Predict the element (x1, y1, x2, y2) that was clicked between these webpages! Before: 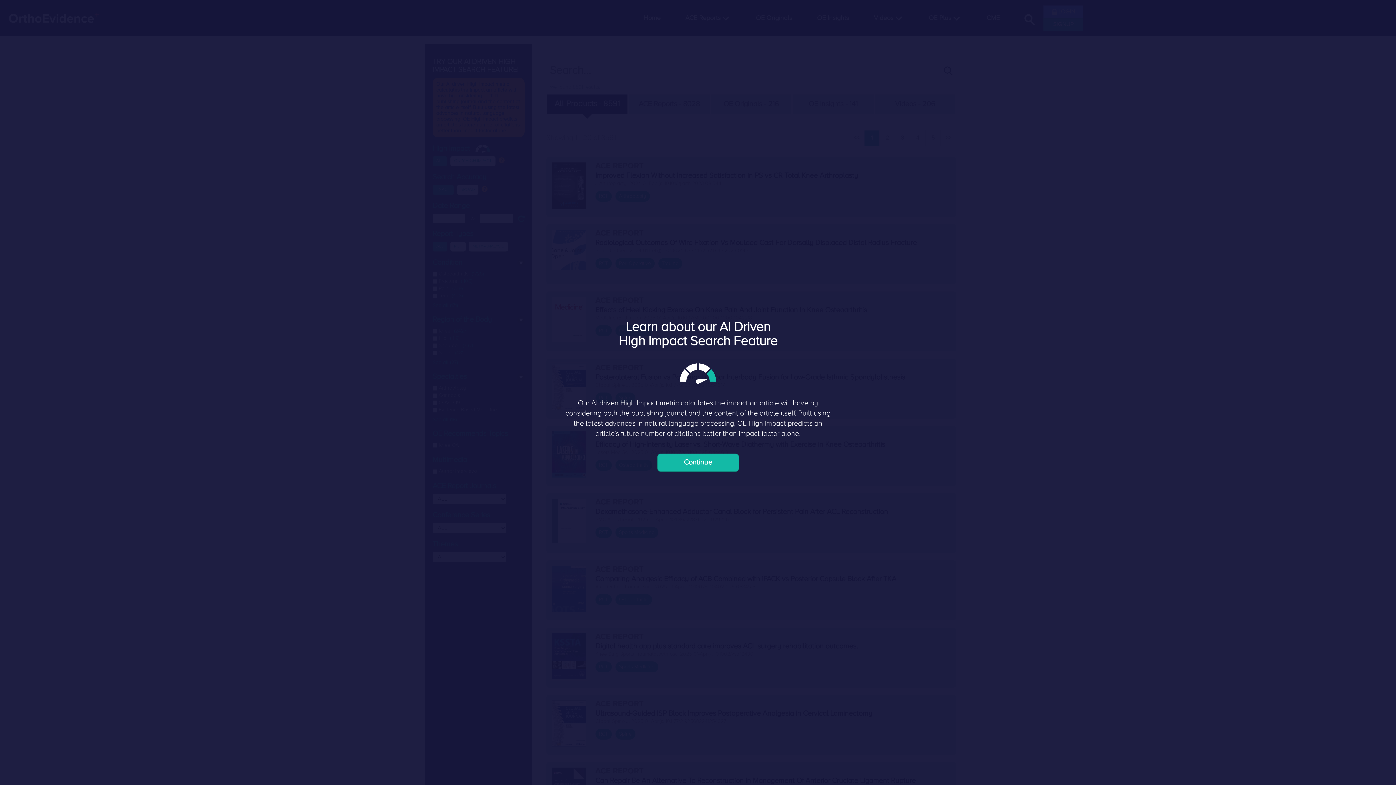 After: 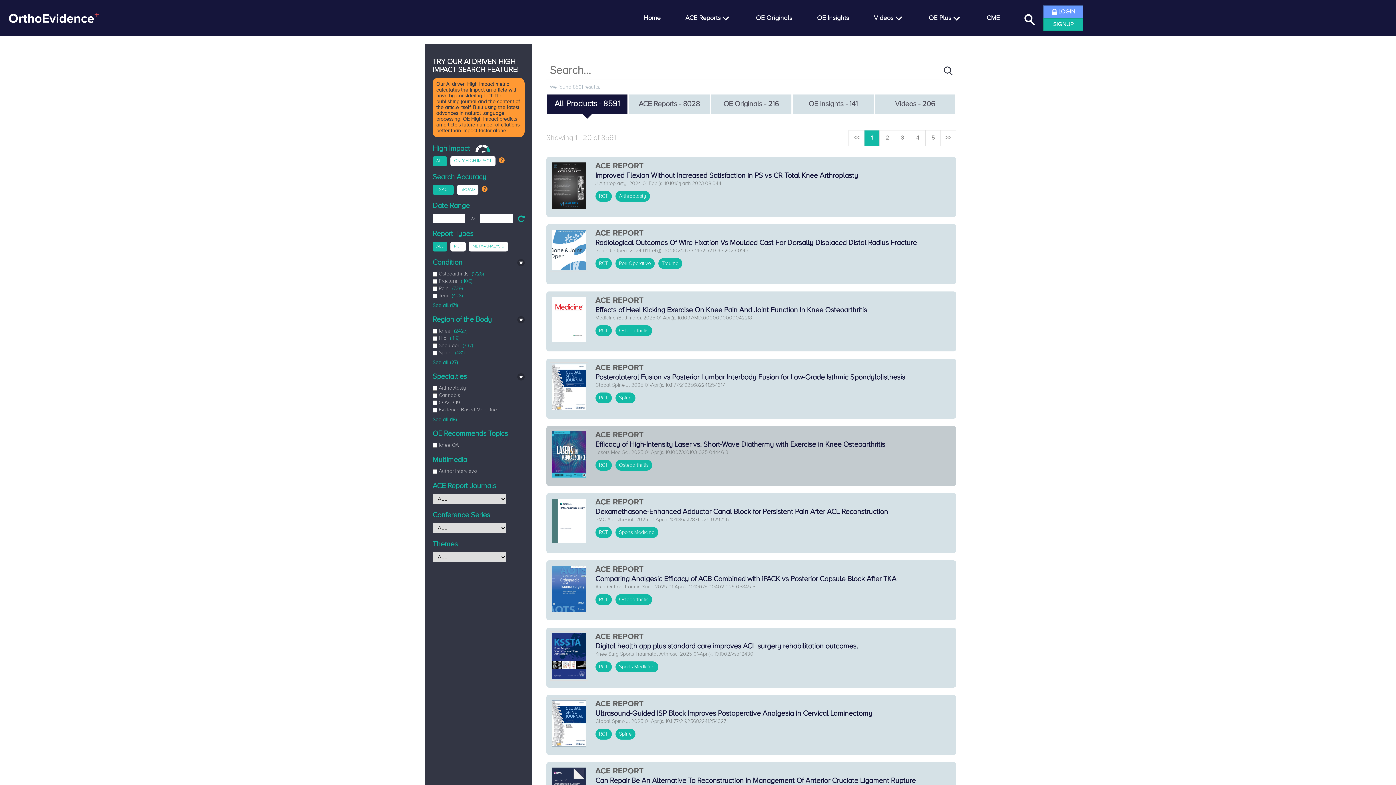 Action: label: Continue bbox: (657, 453, 739, 472)